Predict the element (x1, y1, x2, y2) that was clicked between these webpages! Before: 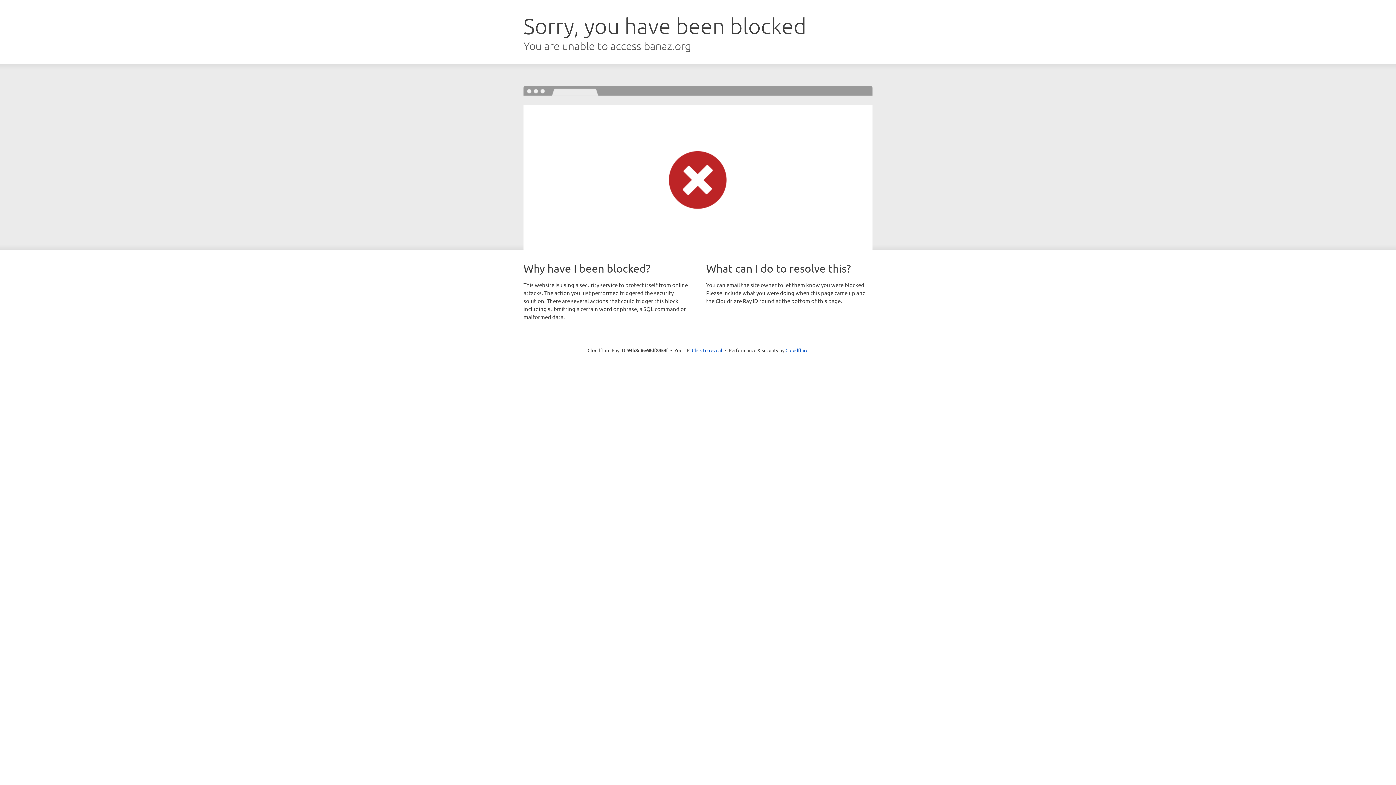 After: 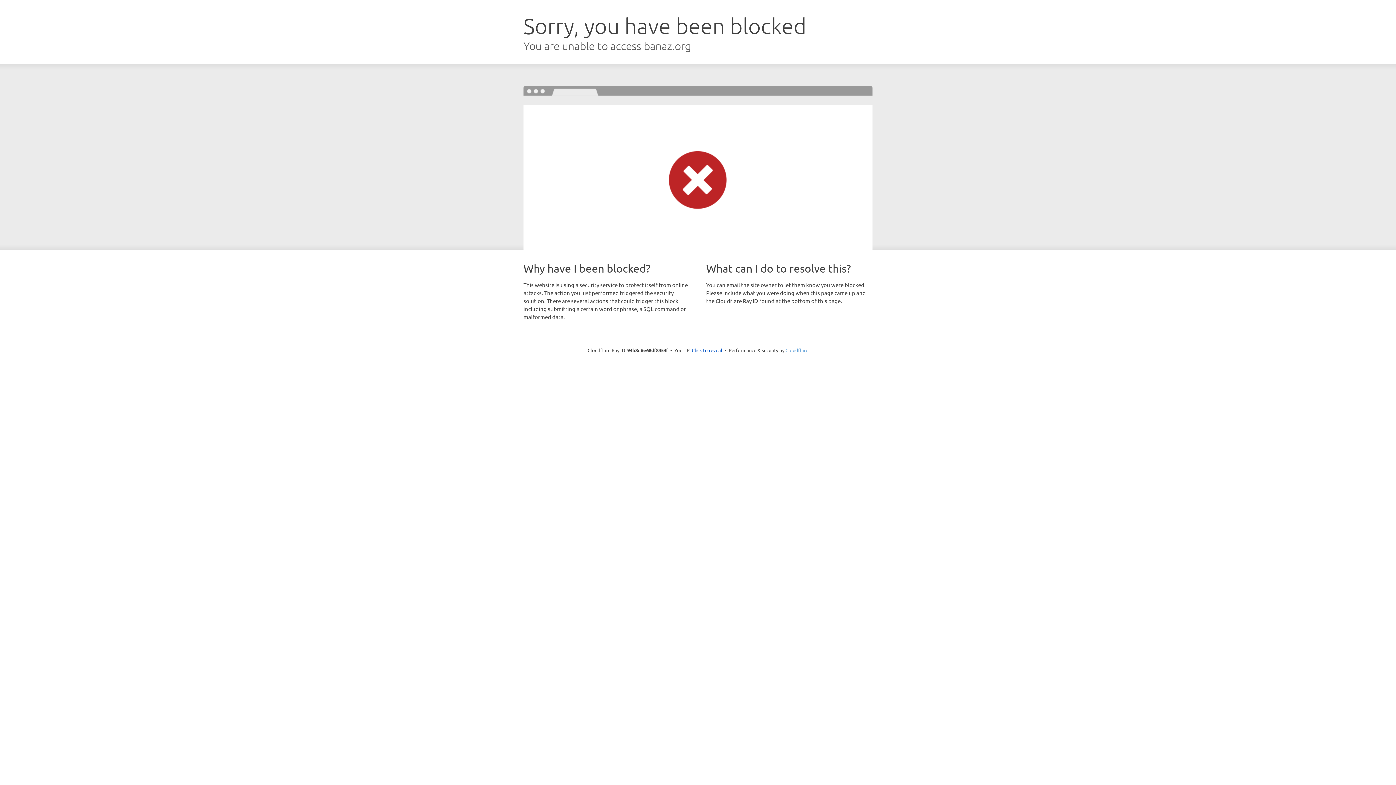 Action: label: Cloudflare bbox: (785, 347, 808, 353)